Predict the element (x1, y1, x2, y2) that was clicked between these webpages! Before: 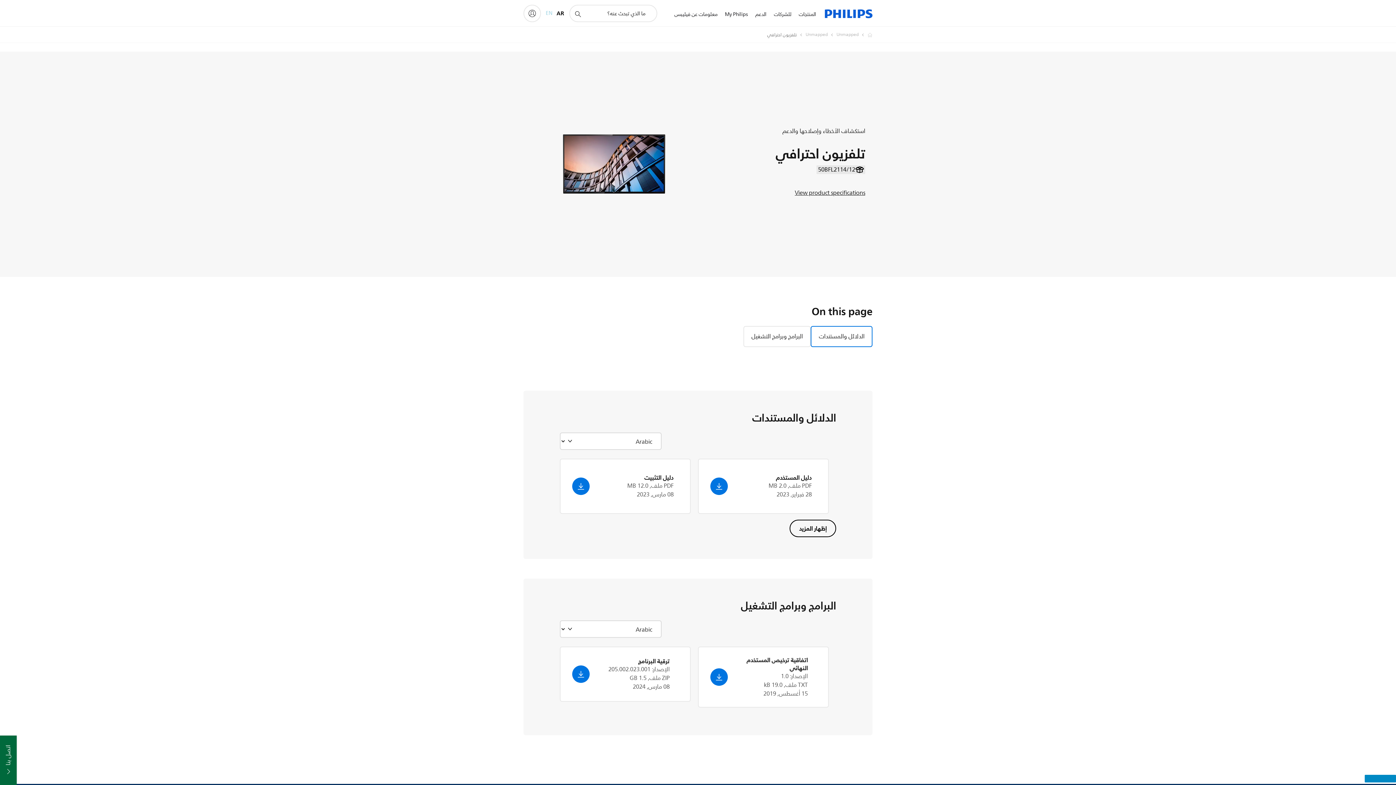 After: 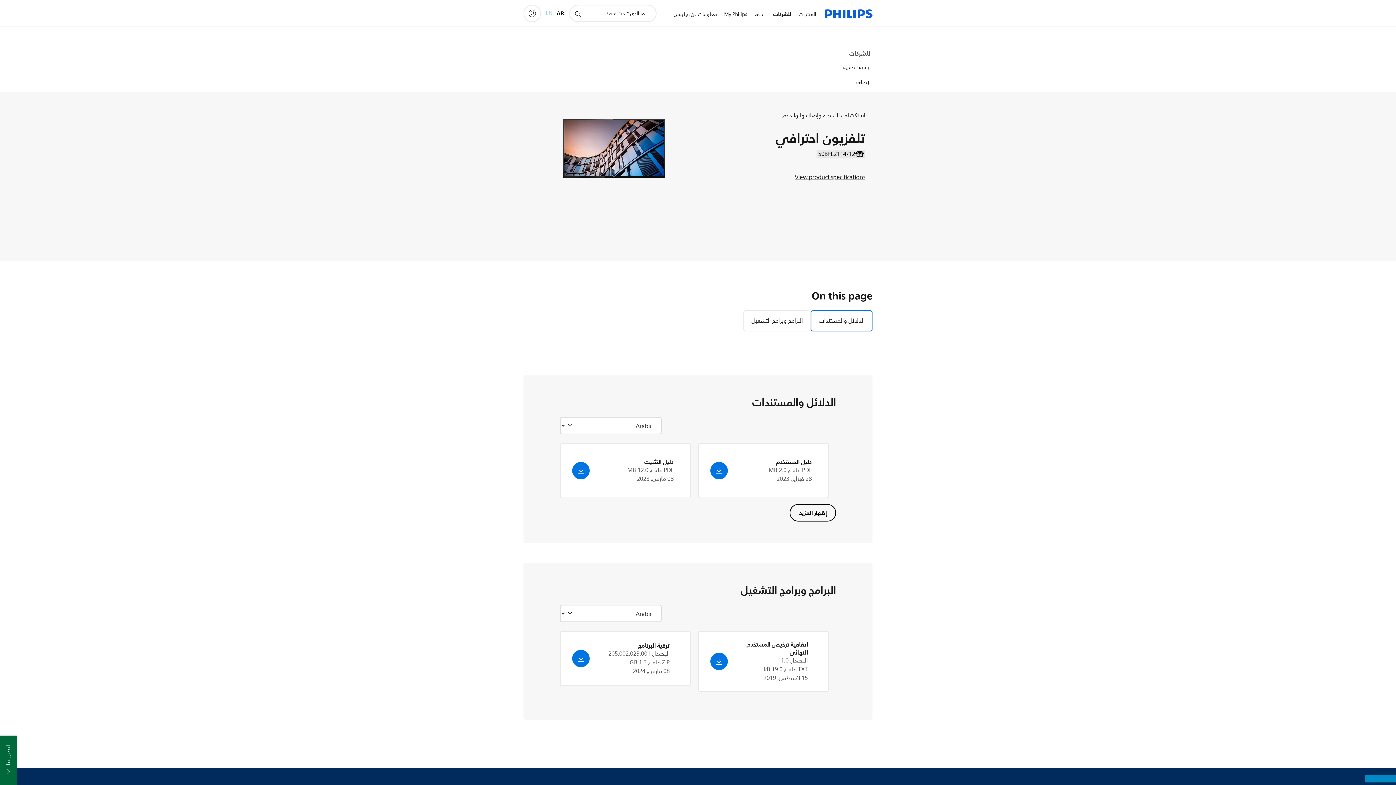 Action: label: للشركات bbox: (770, 1, 795, 27)